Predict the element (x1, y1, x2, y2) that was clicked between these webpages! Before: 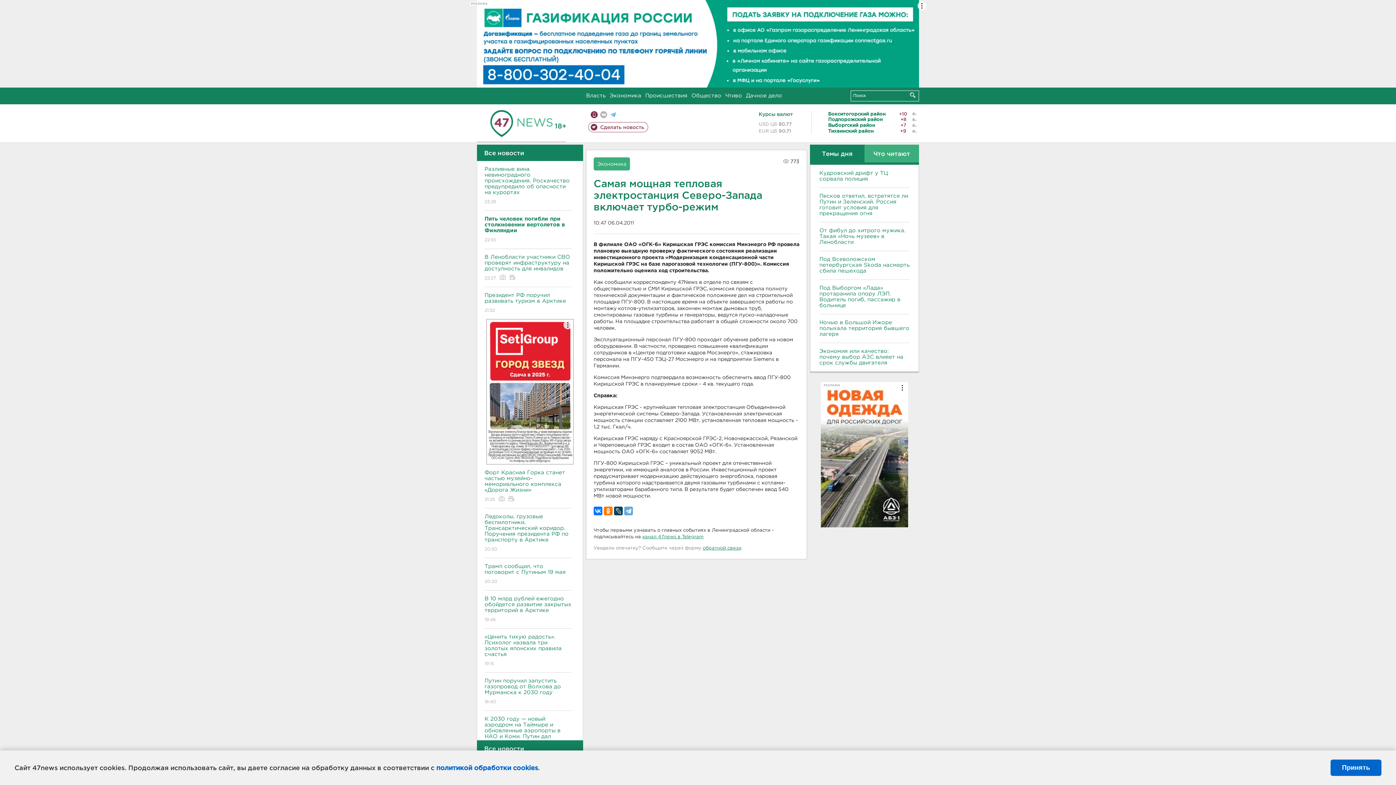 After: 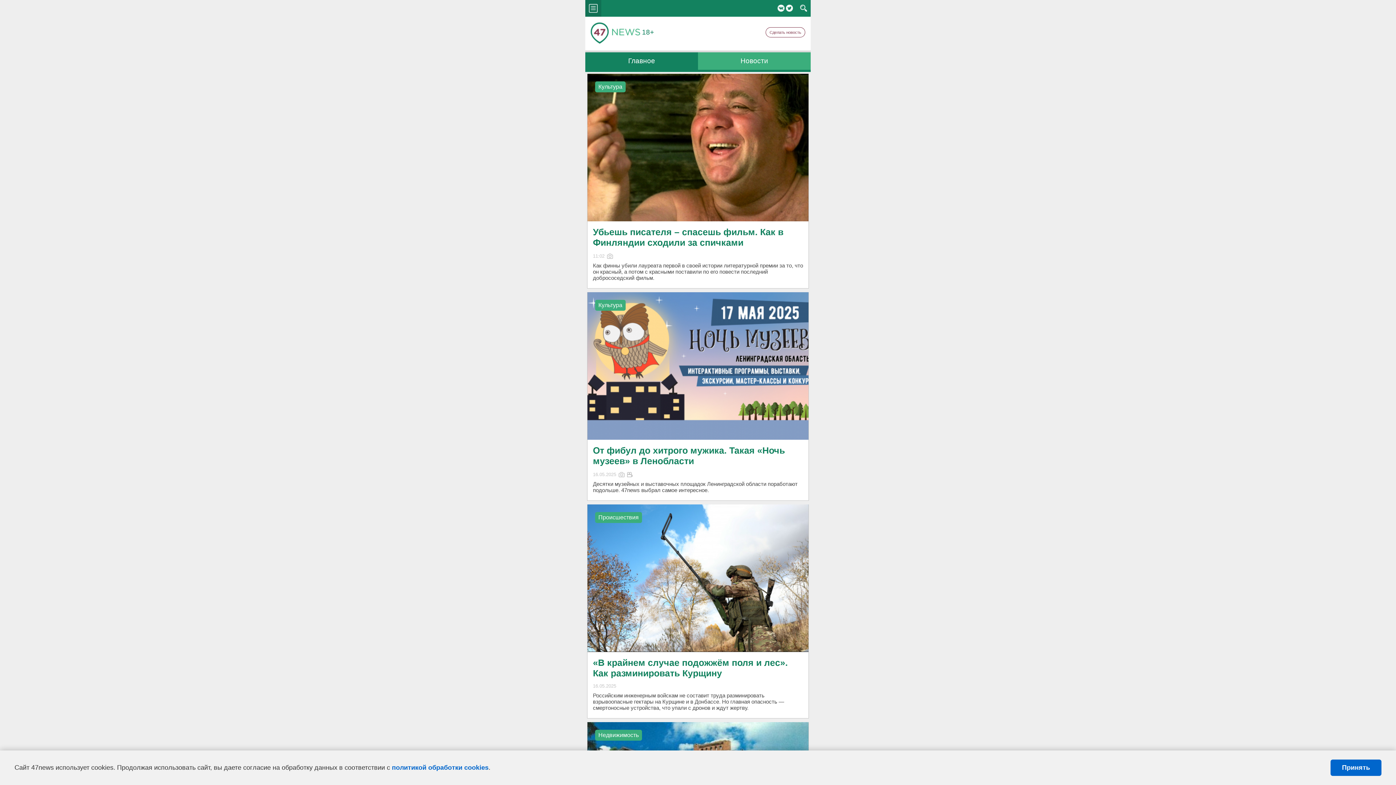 Action: label: Мобильная версия bbox: (590, 111, 597, 118)